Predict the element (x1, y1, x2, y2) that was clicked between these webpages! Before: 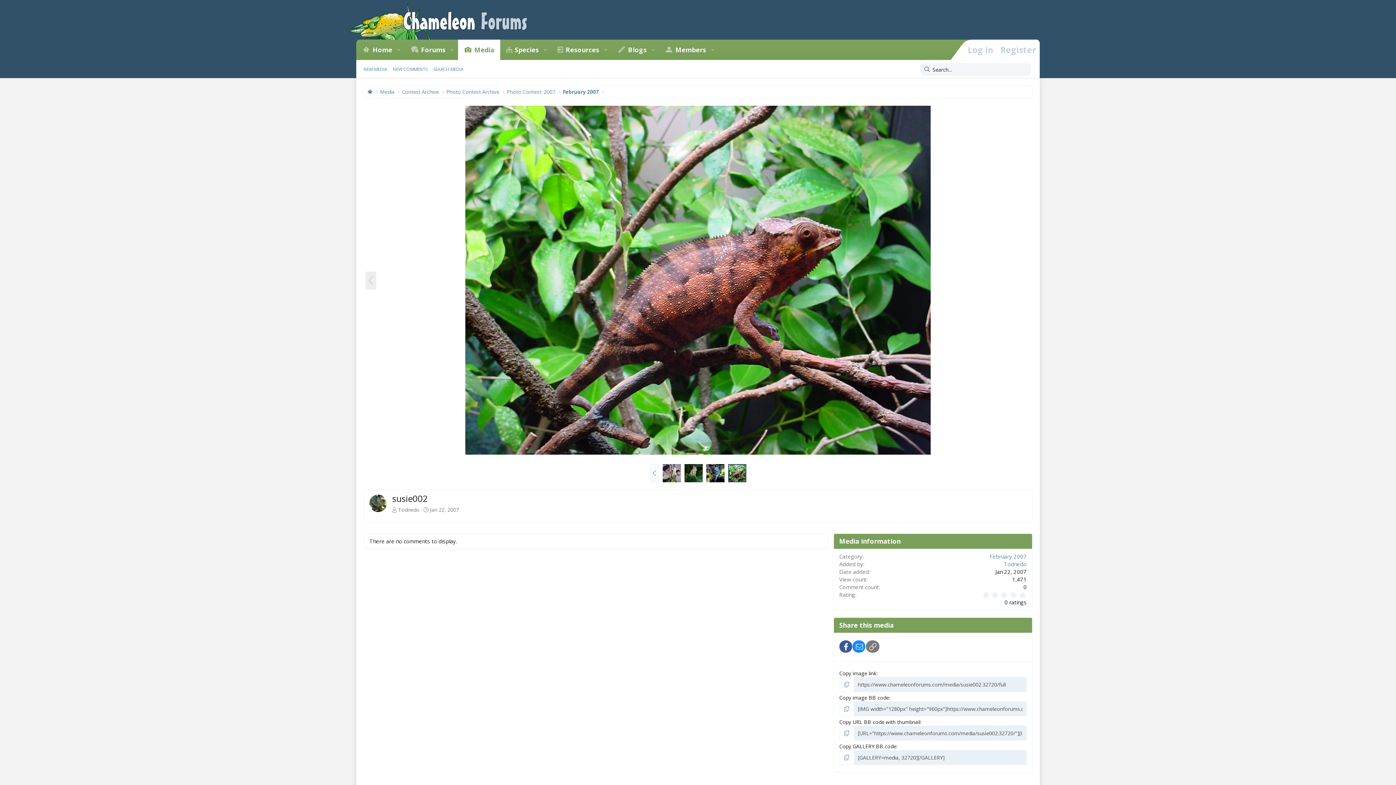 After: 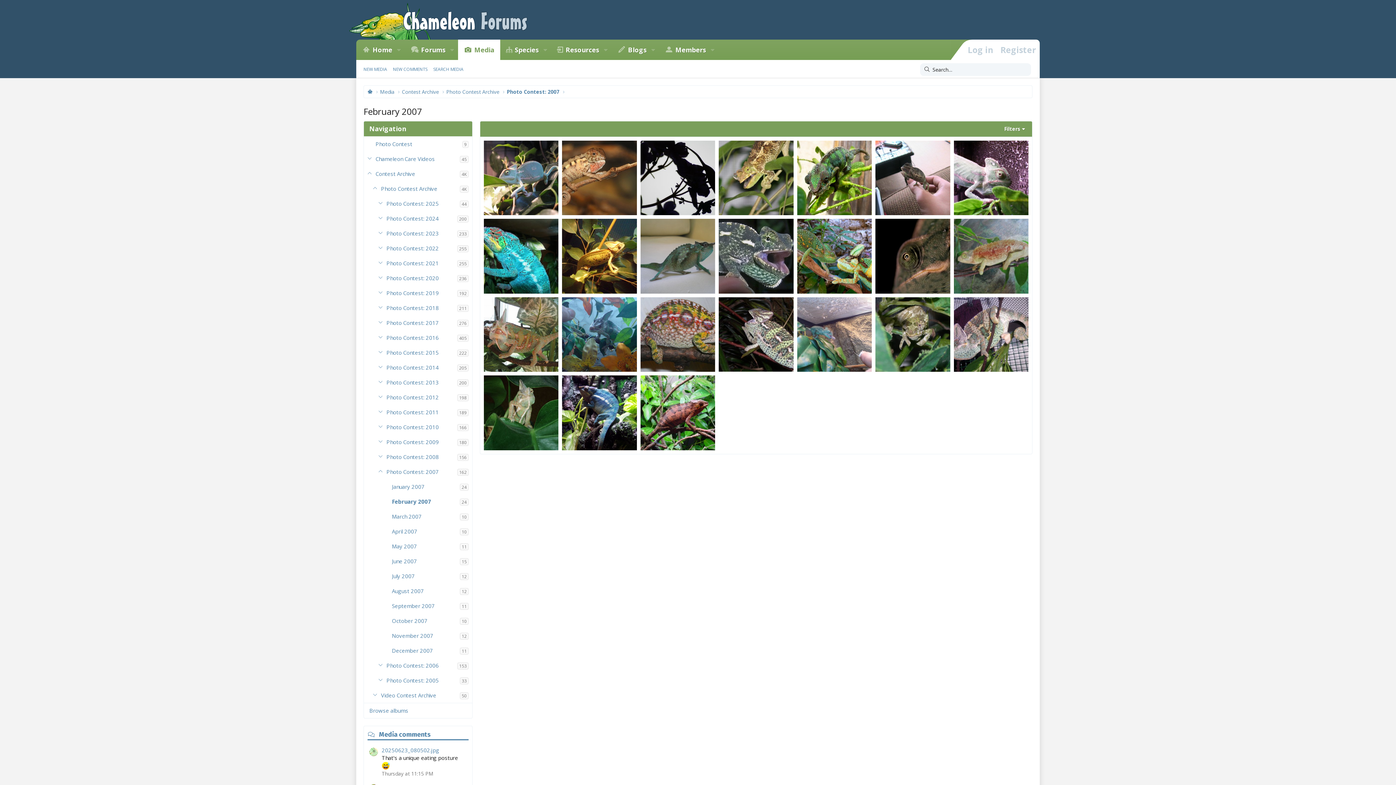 Action: label: February 2007 bbox: (562, 88, 598, 95)